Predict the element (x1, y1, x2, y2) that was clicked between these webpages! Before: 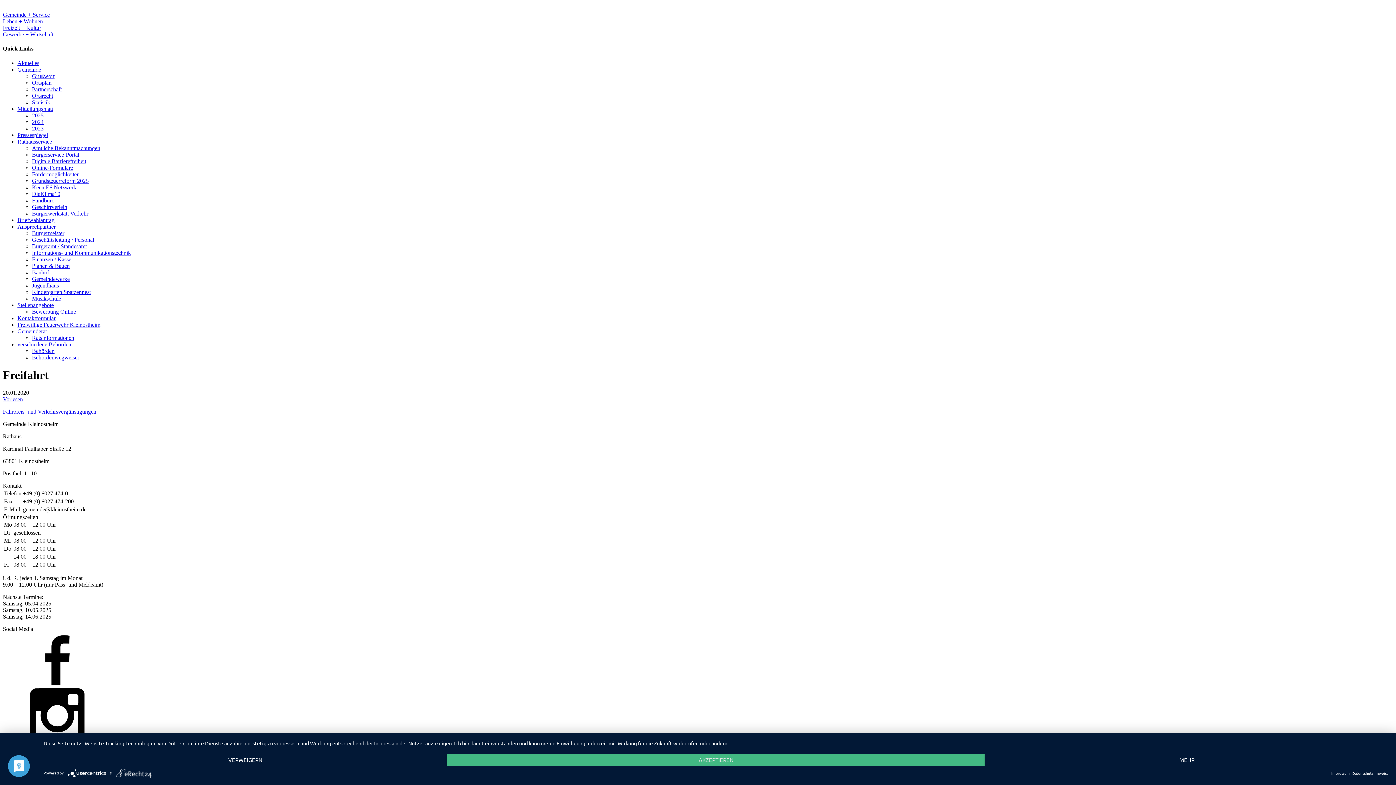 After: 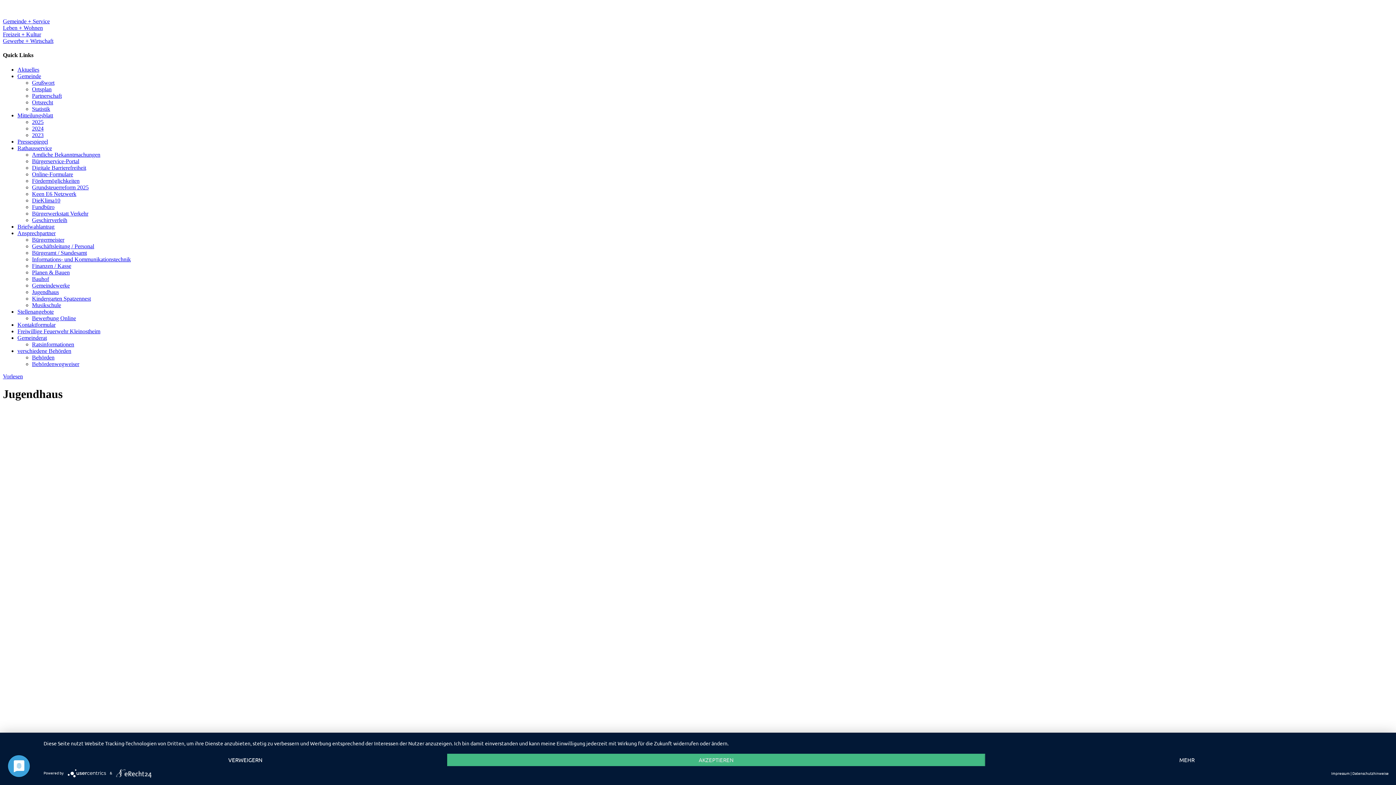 Action: bbox: (32, 282, 58, 288) label: Jugendhaus